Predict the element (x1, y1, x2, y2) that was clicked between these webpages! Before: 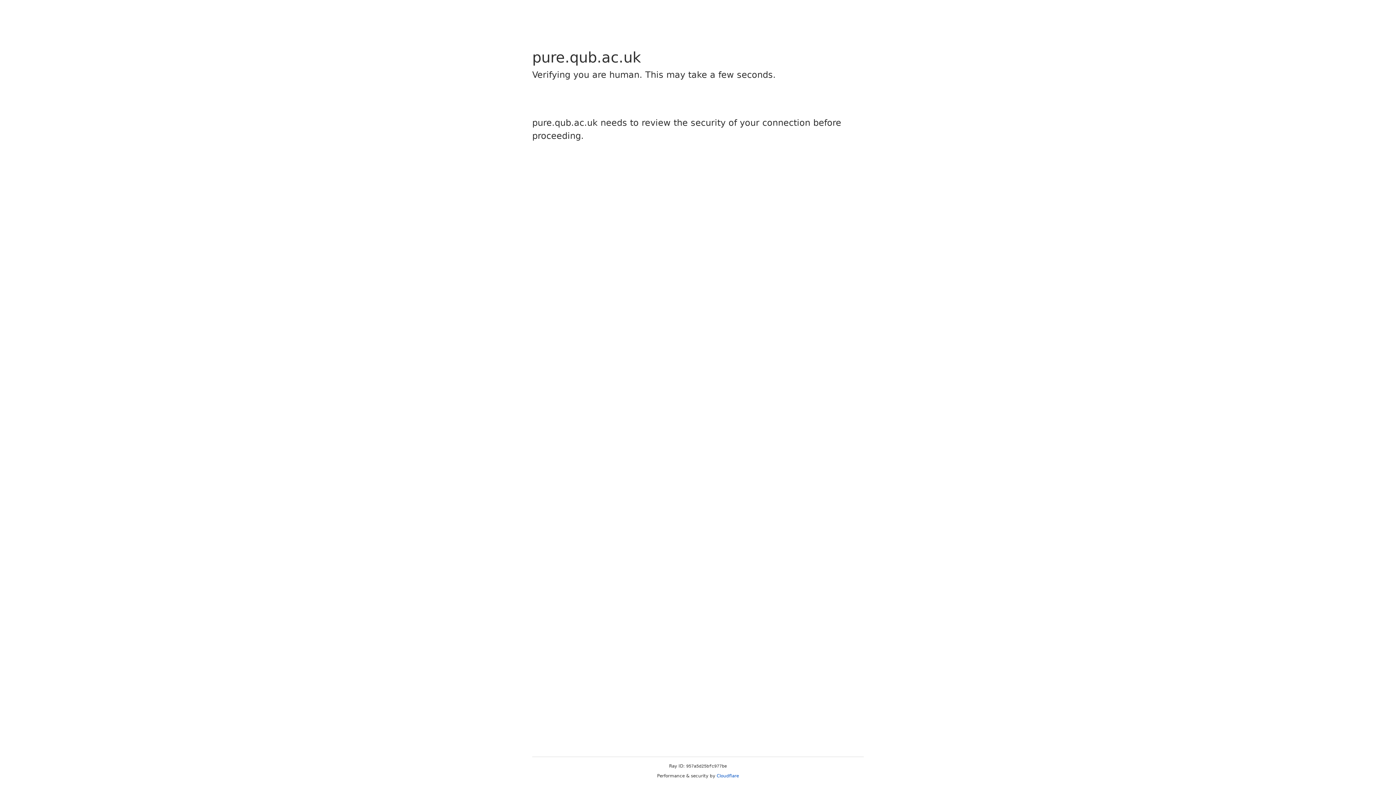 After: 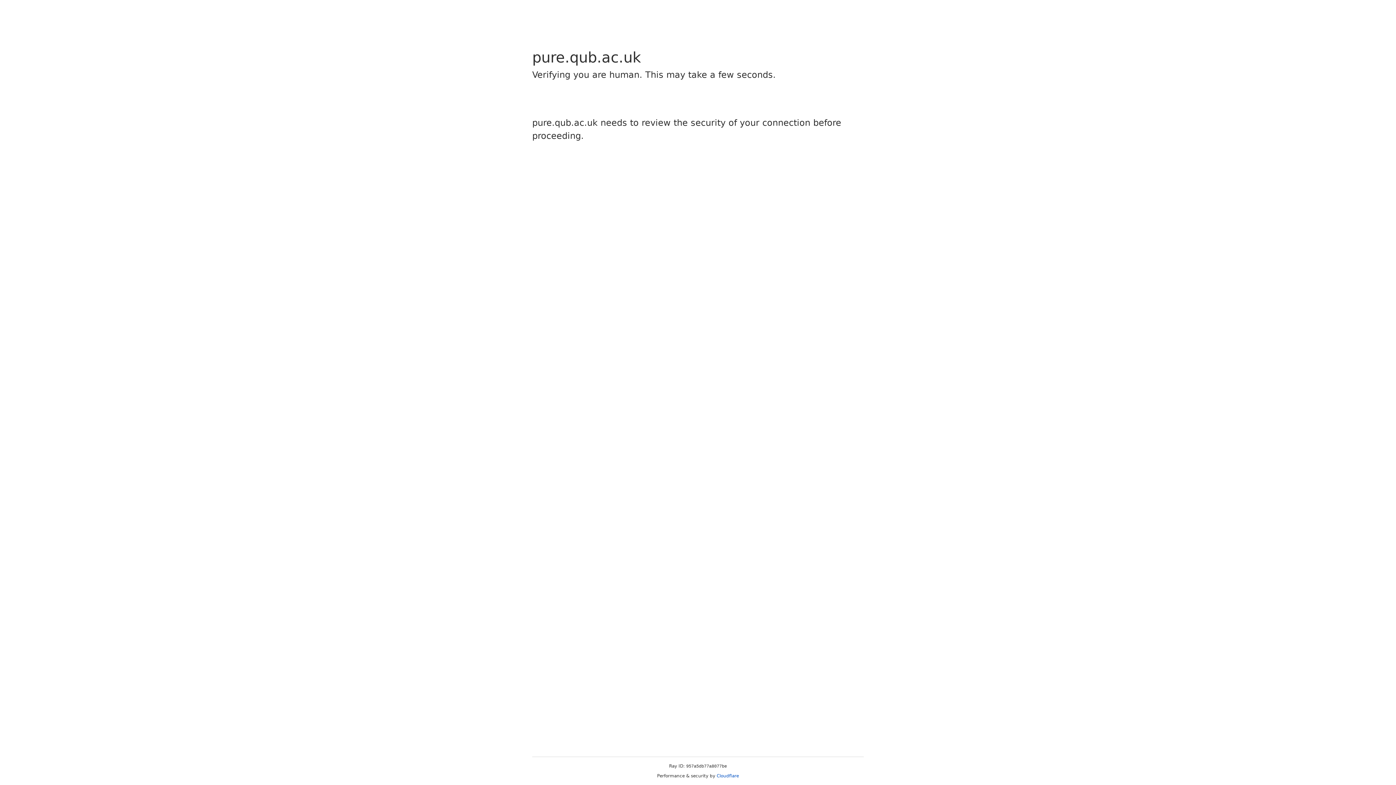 Action: label: Cloudflare bbox: (716, 773, 739, 778)